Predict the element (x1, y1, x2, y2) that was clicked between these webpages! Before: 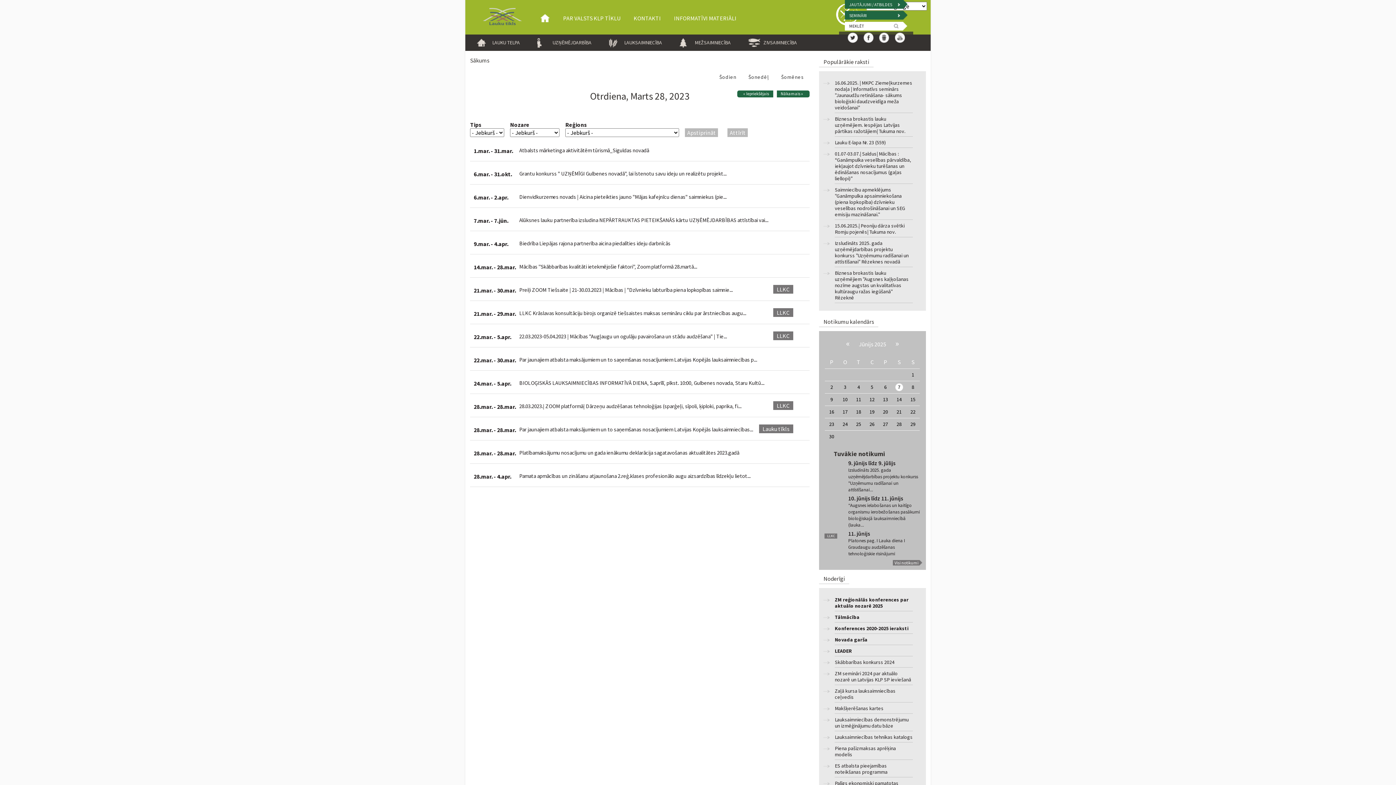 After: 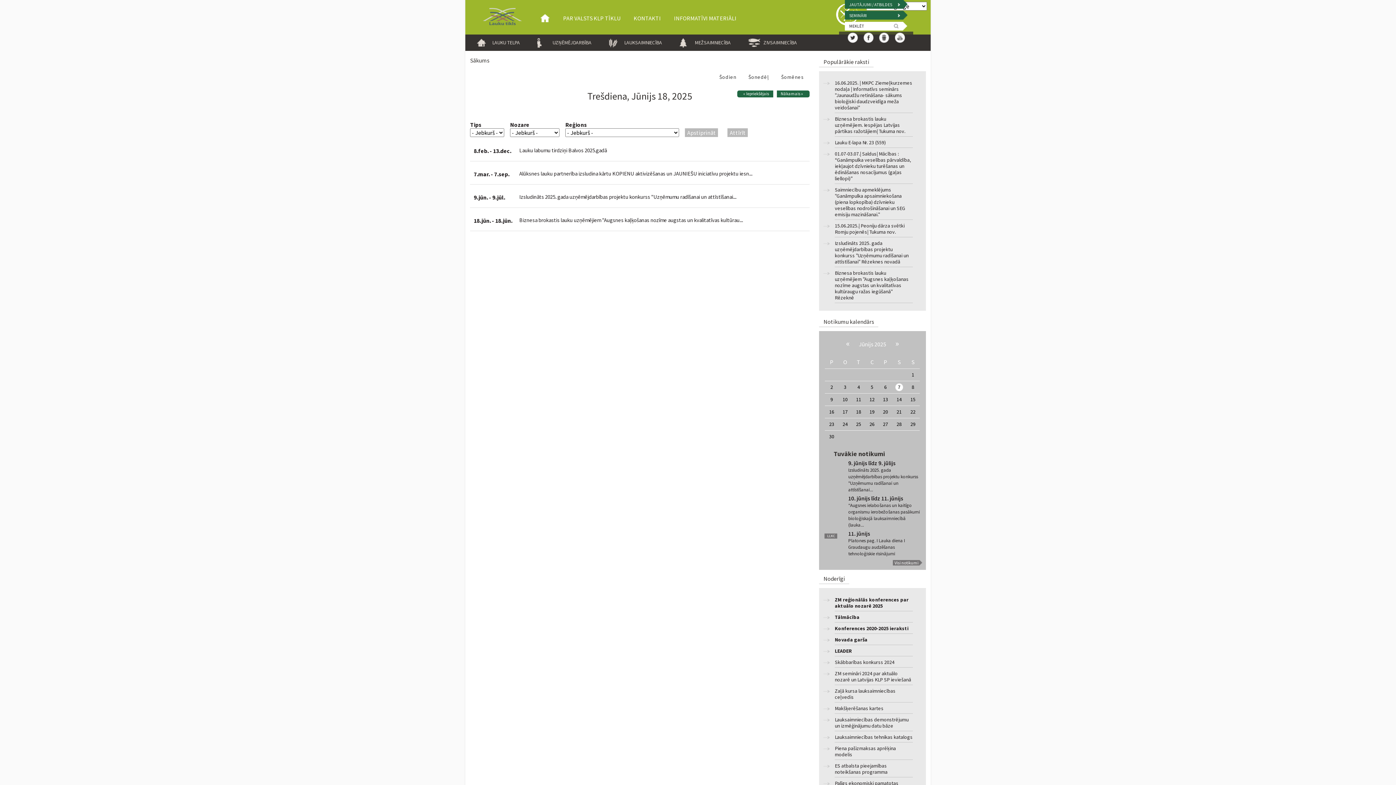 Action: bbox: (856, 408, 861, 415) label: 18